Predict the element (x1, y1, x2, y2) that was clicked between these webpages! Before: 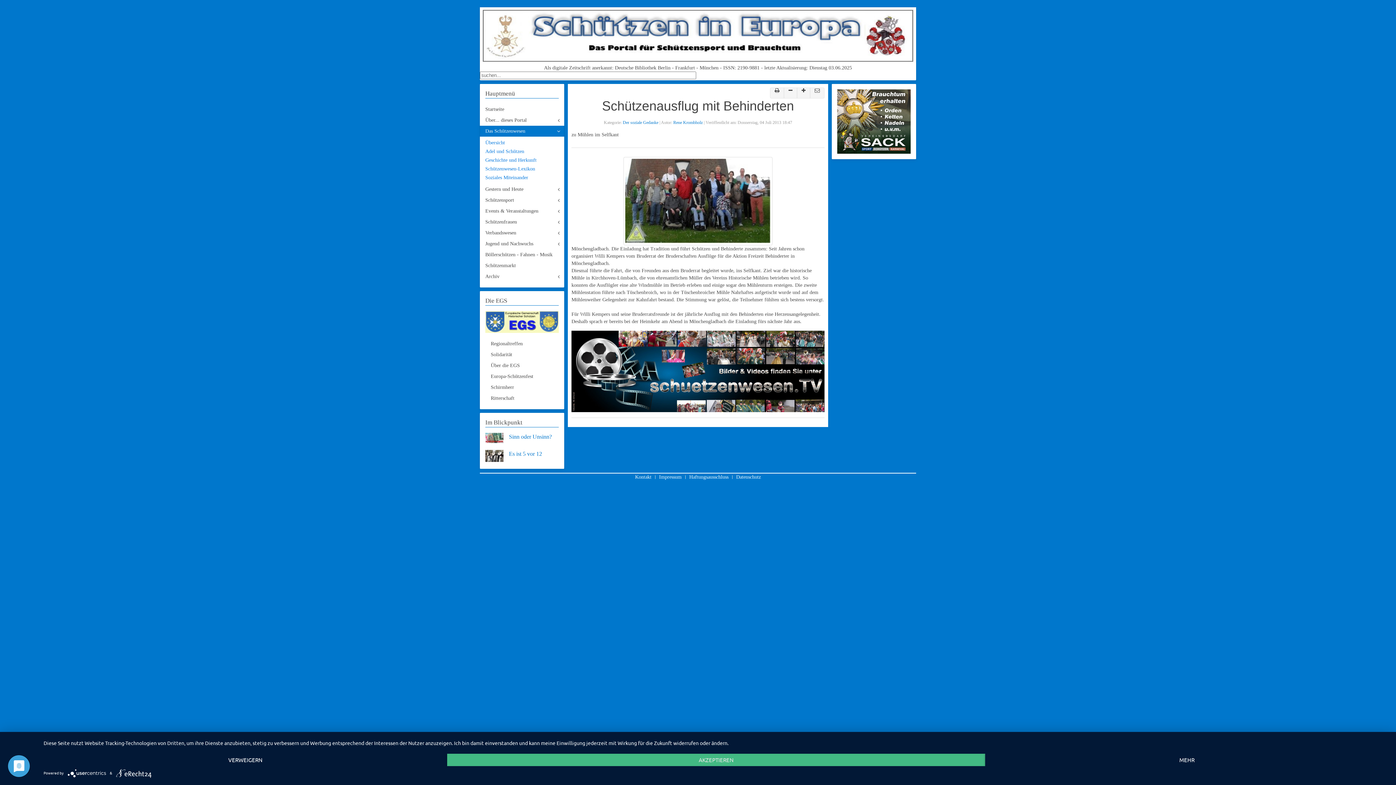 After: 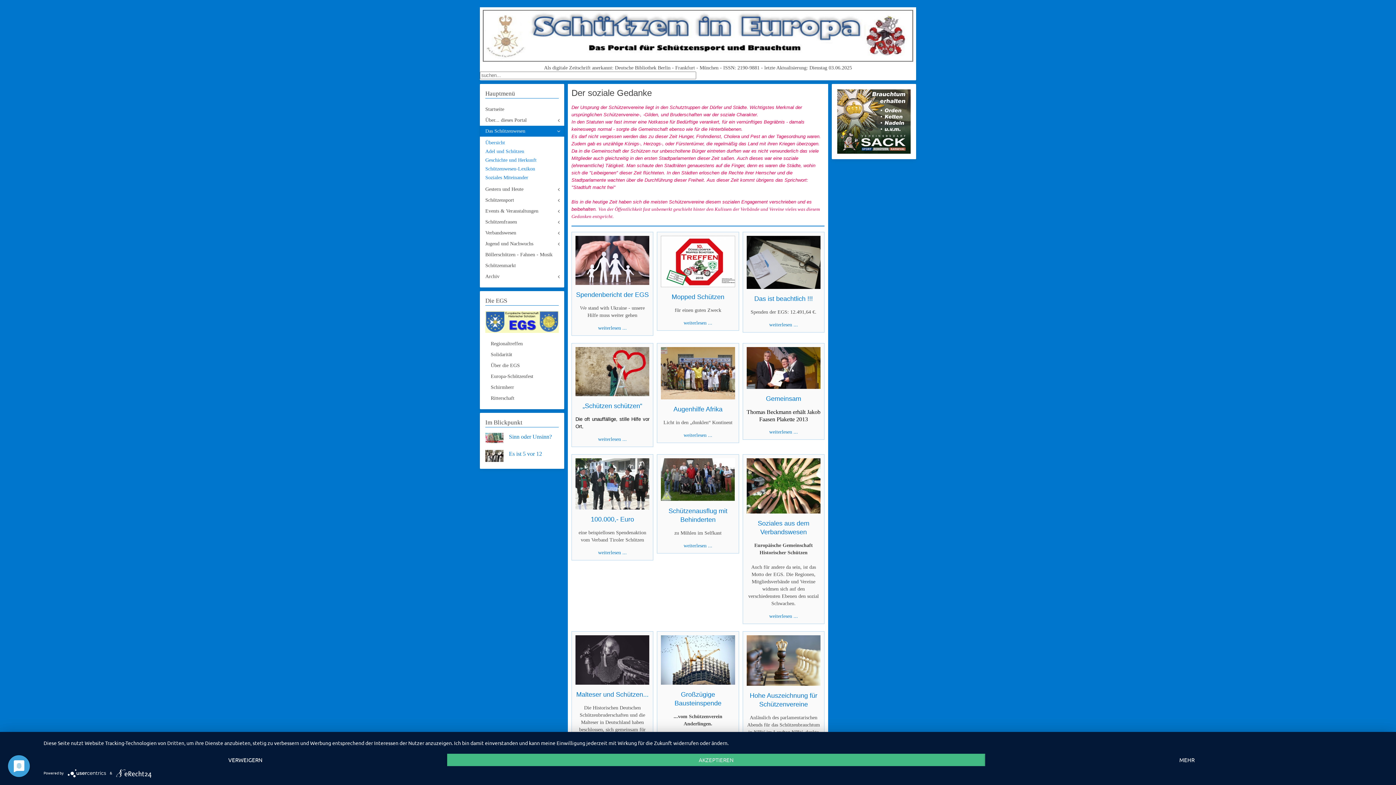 Action: label: Soziales Miteinander bbox: (485, 173, 564, 182)